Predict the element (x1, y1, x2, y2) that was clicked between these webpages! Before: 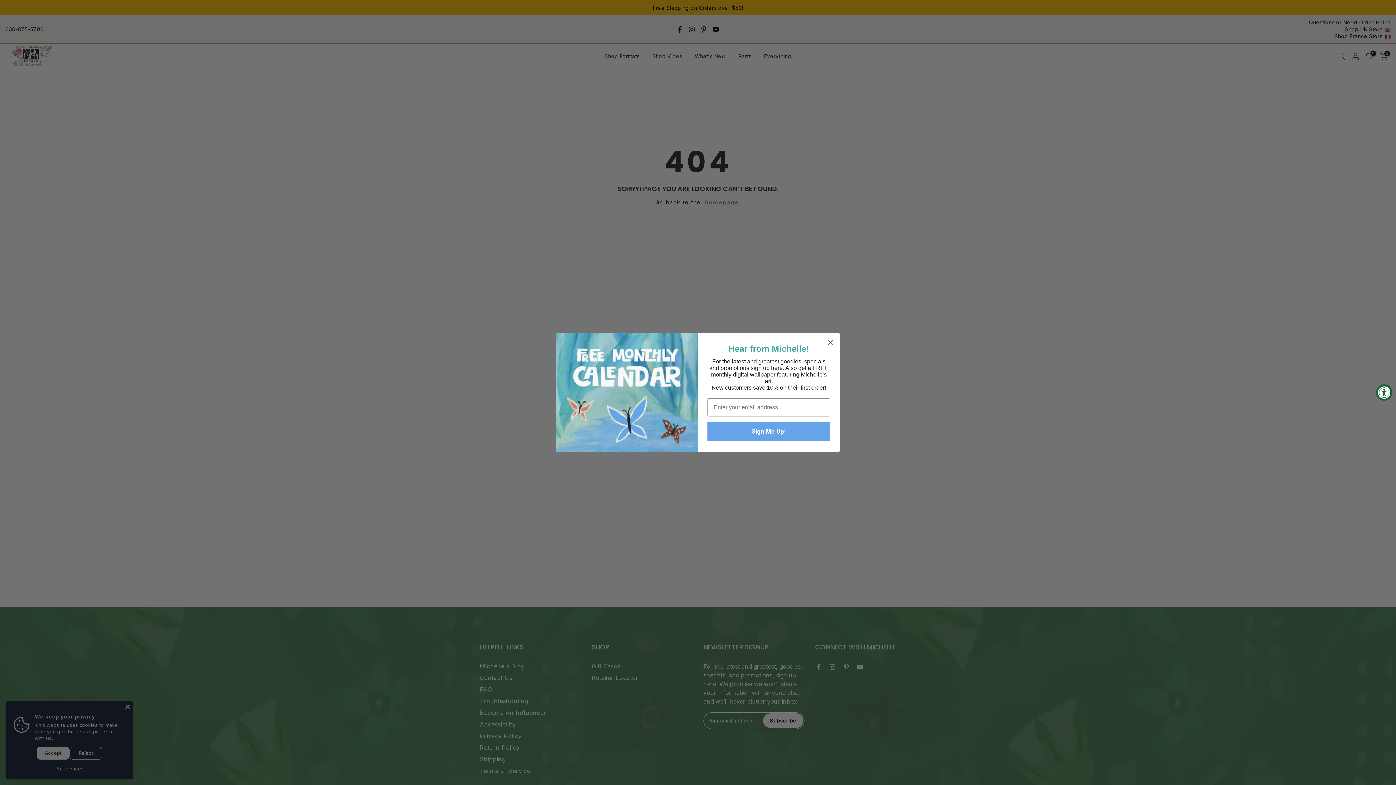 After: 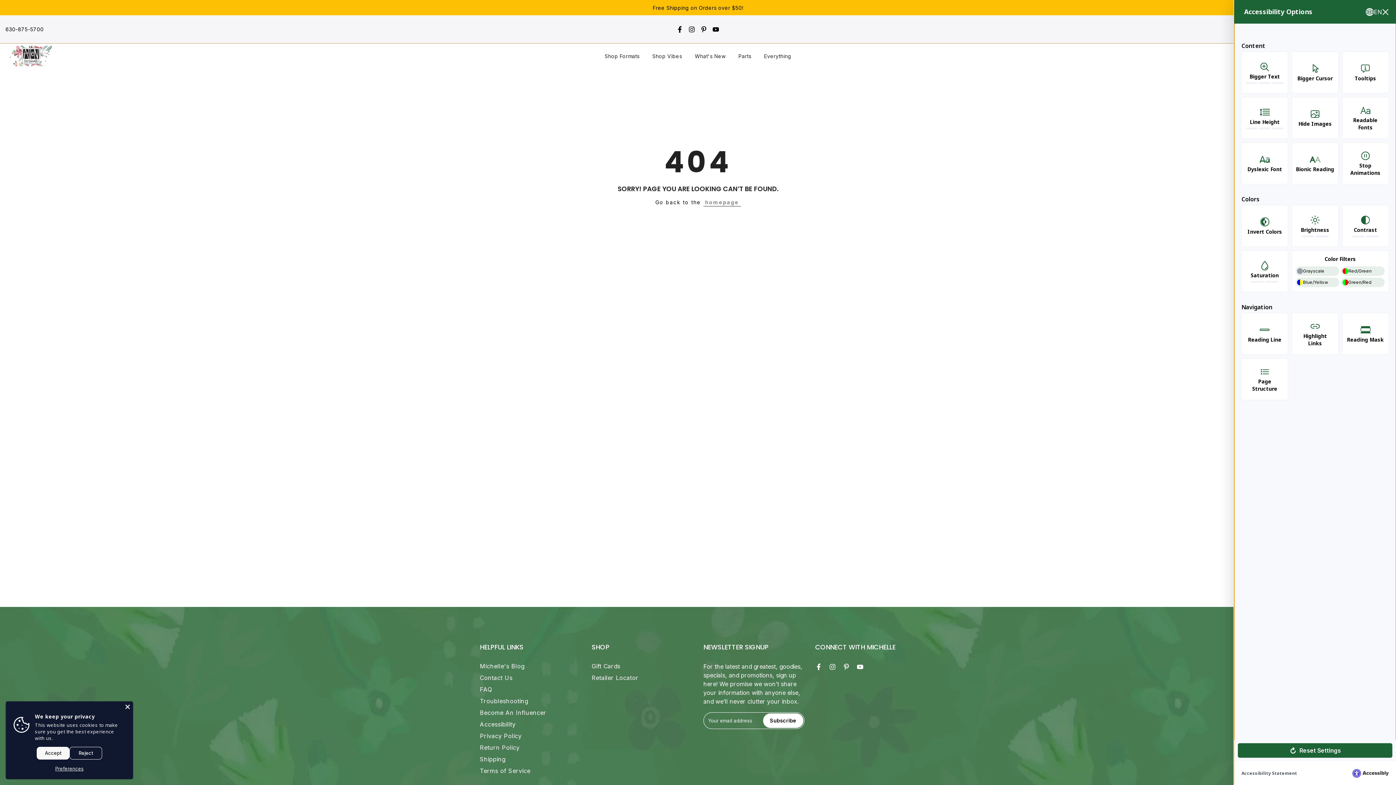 Action: bbox: (1376, 384, 1392, 400) label: Accessibility Widget, click to open